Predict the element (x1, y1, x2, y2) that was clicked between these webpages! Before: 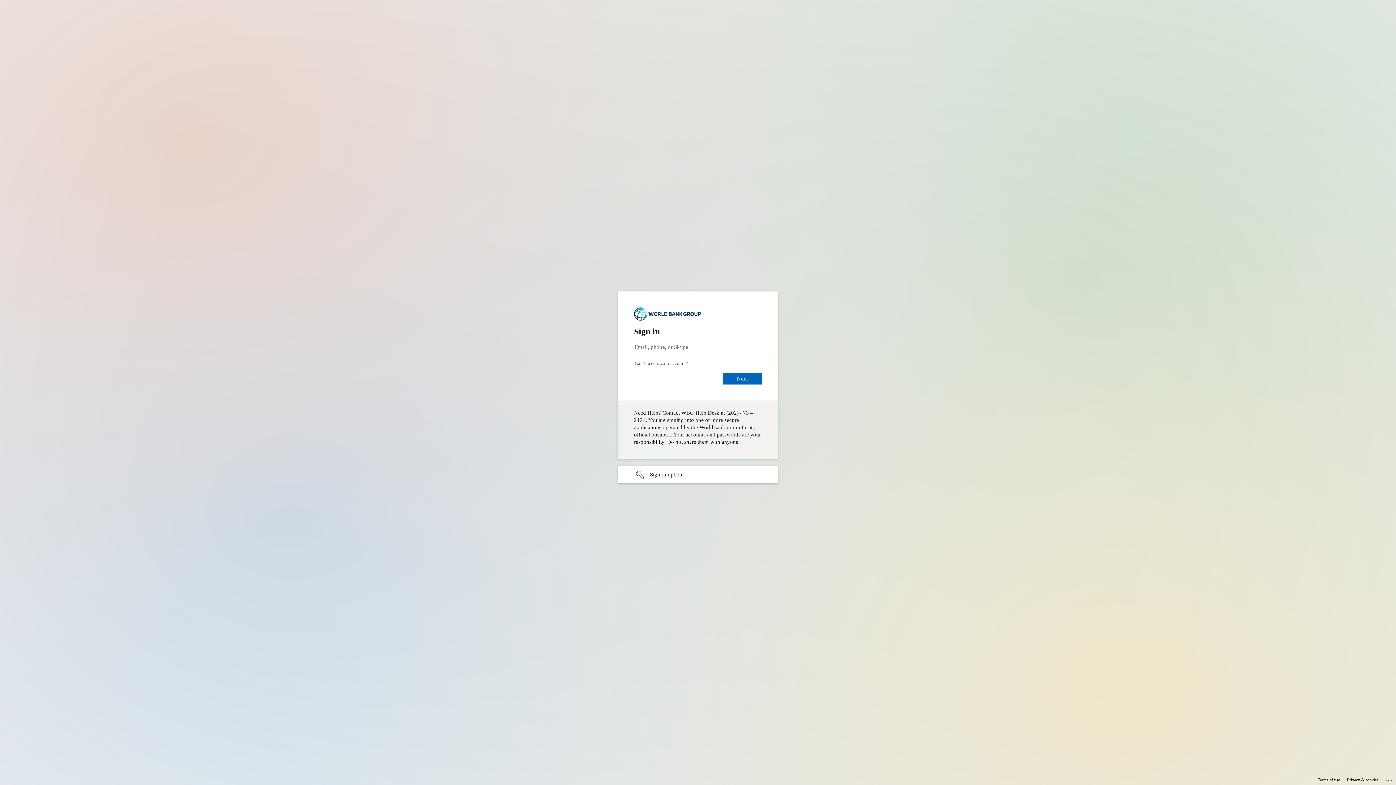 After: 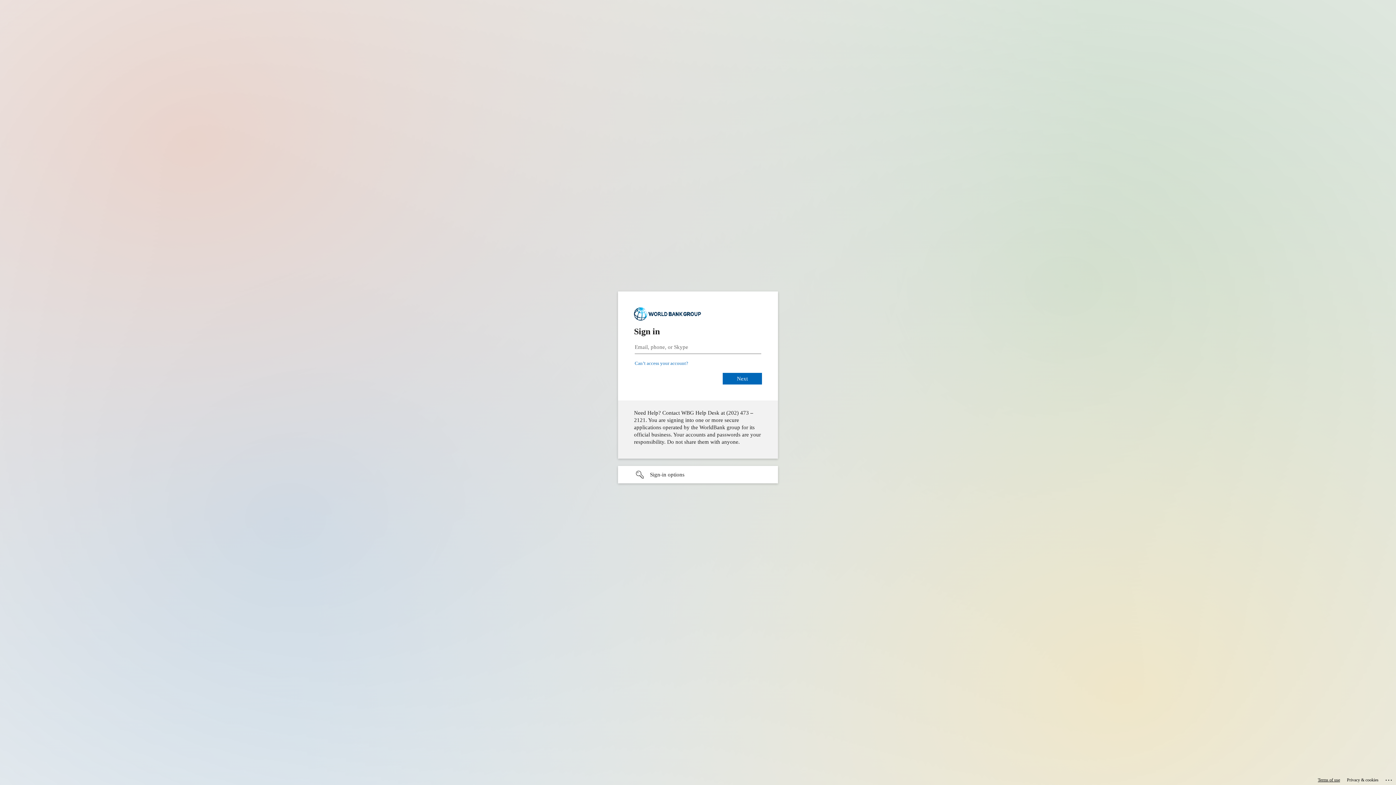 Action: bbox: (1318, 775, 1340, 785) label: Terms of use